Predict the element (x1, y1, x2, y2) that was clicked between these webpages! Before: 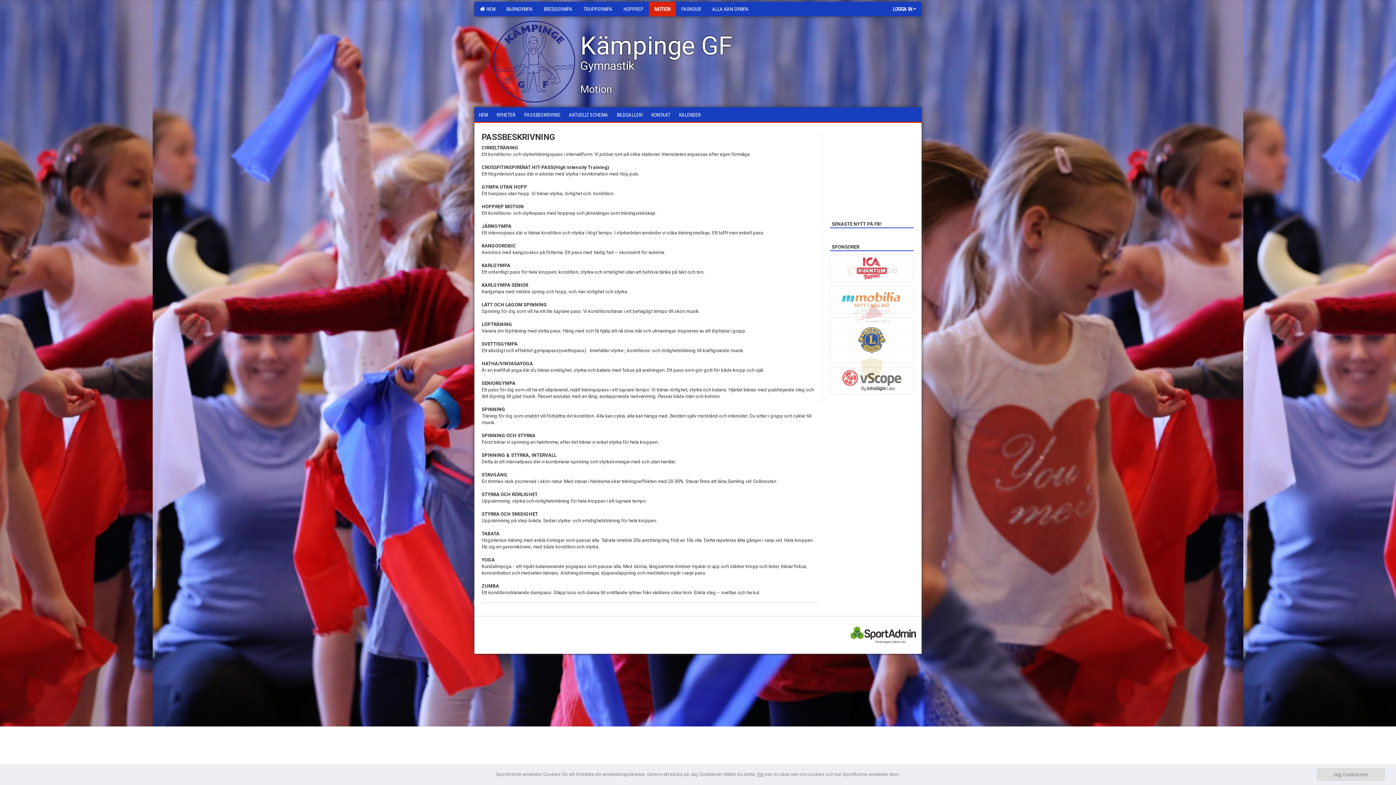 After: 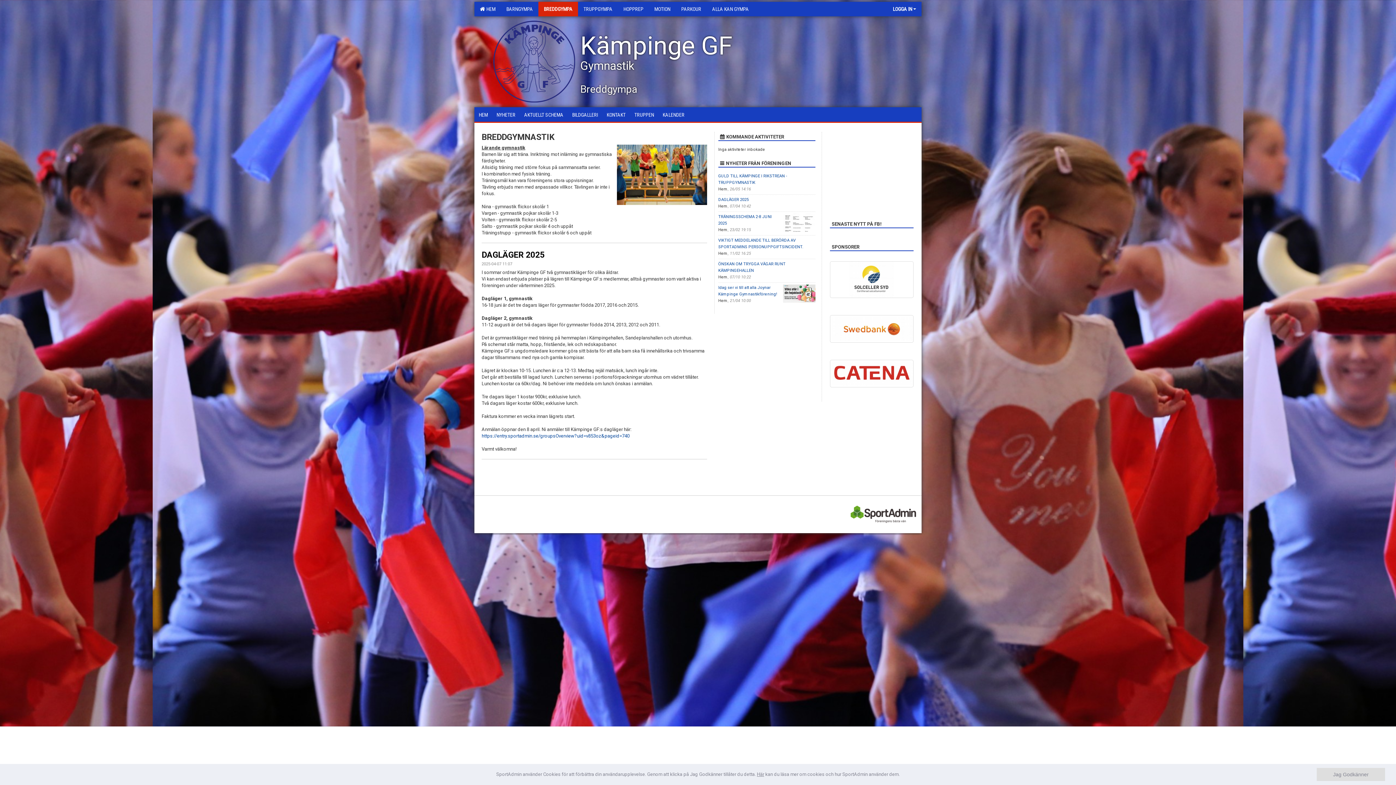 Action: bbox: (538, 1, 578, 16) label: BREDDGYMPA